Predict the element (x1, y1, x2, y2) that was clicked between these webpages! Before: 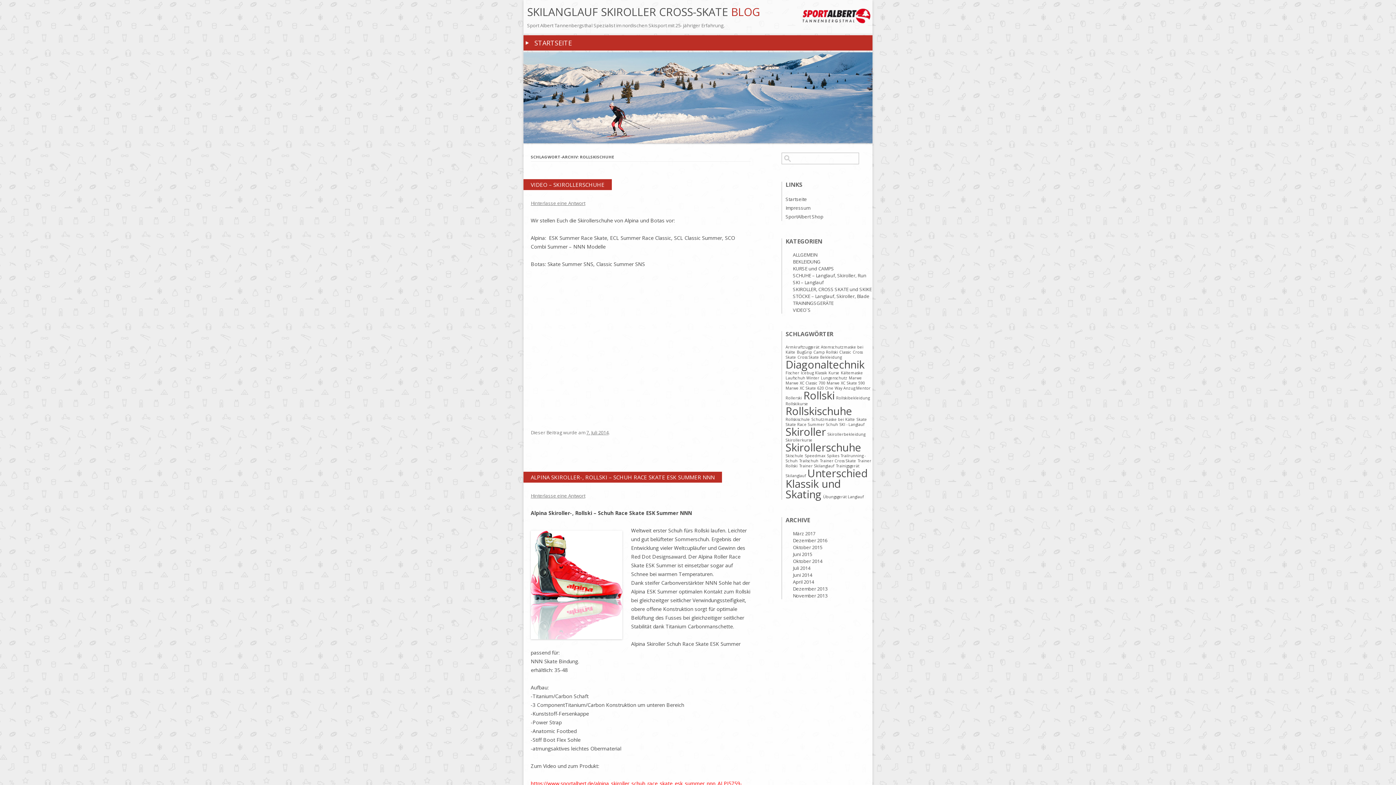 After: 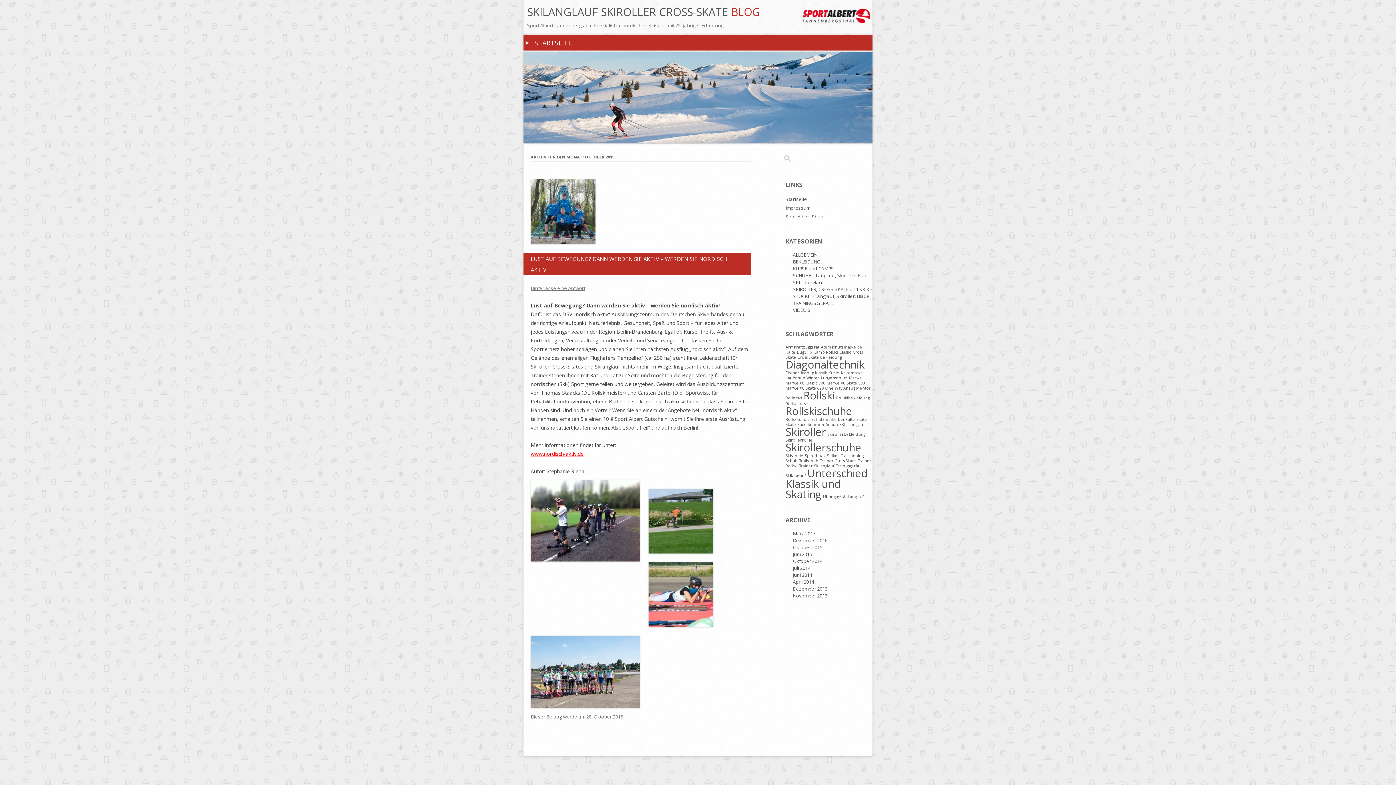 Action: label: Oktober 2015 bbox: (793, 544, 822, 550)